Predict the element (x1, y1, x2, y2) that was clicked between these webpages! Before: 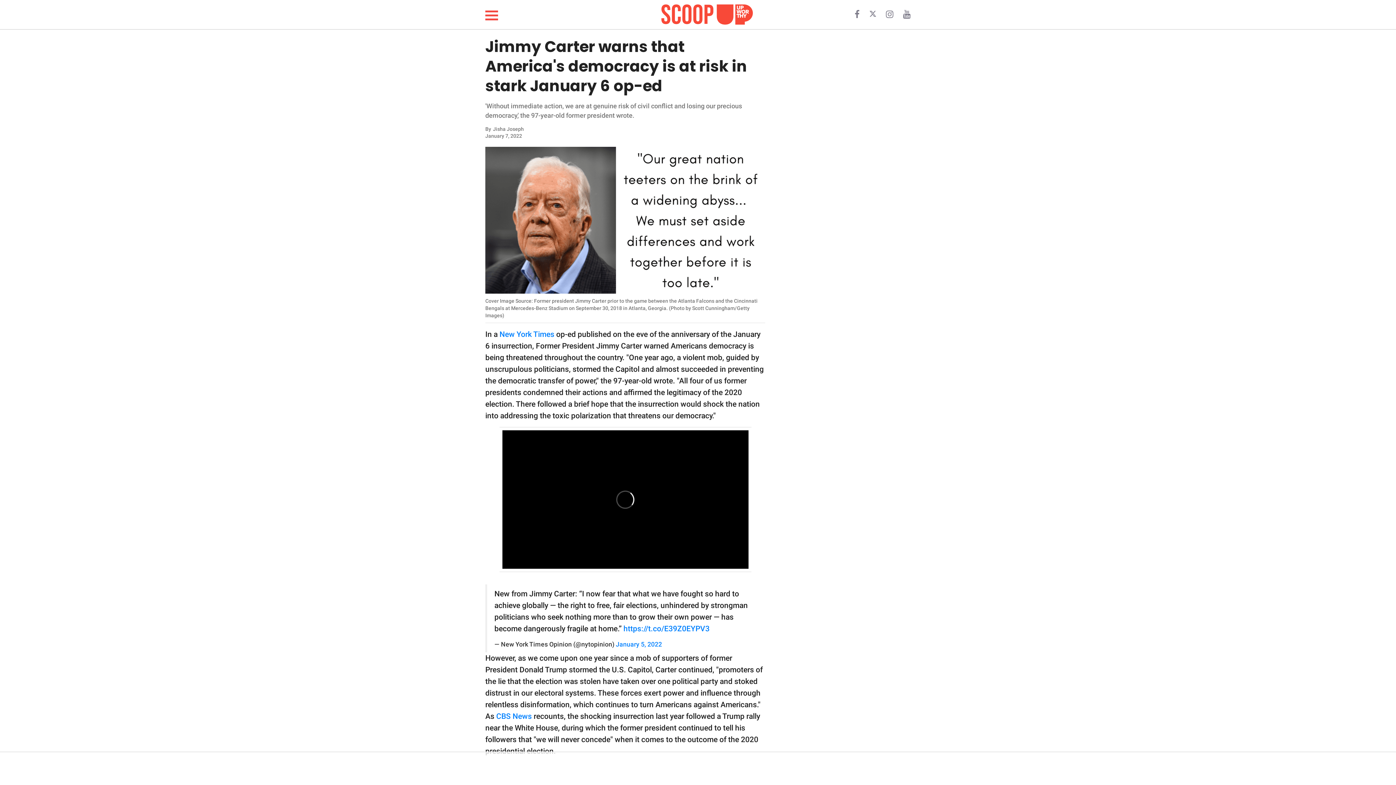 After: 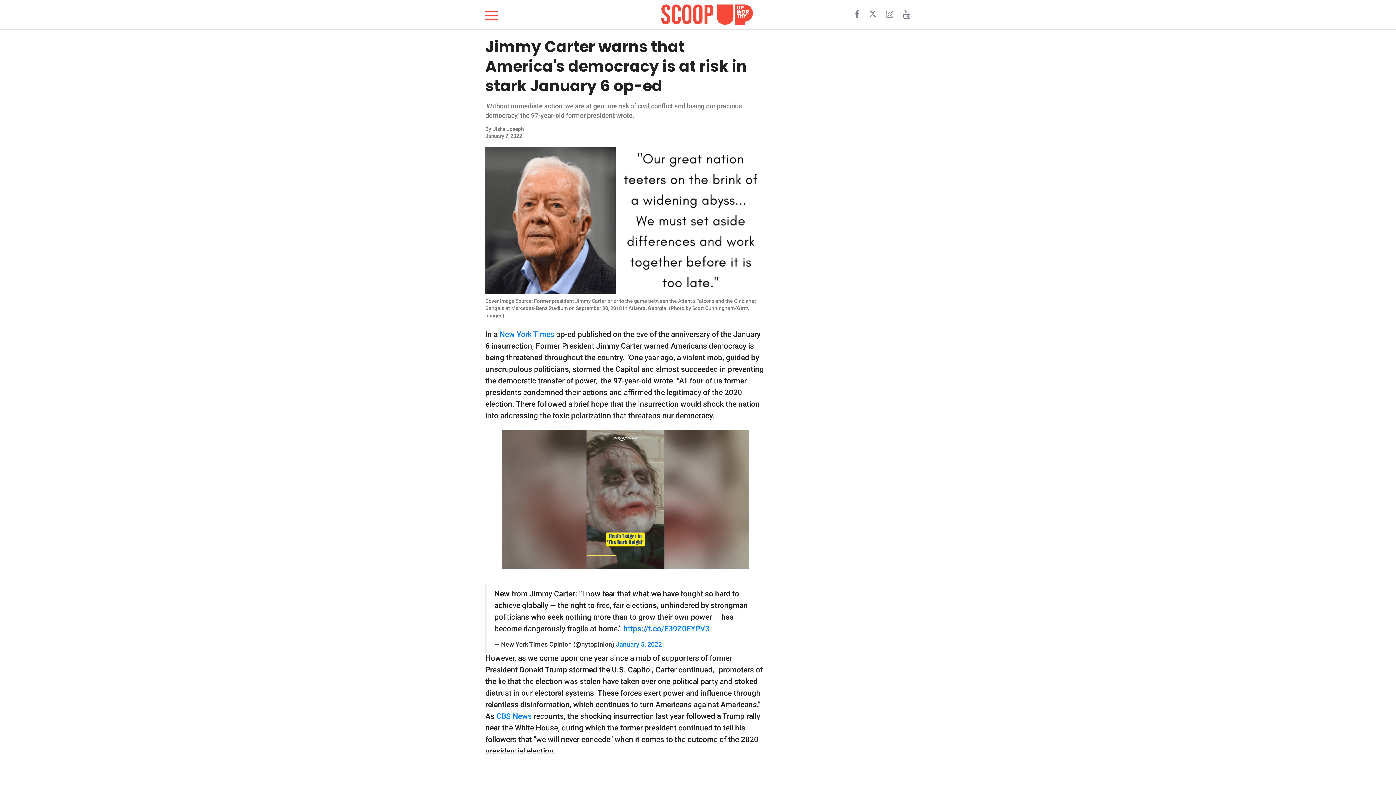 Action: label:   bbox: (854, 12, 861, 18)